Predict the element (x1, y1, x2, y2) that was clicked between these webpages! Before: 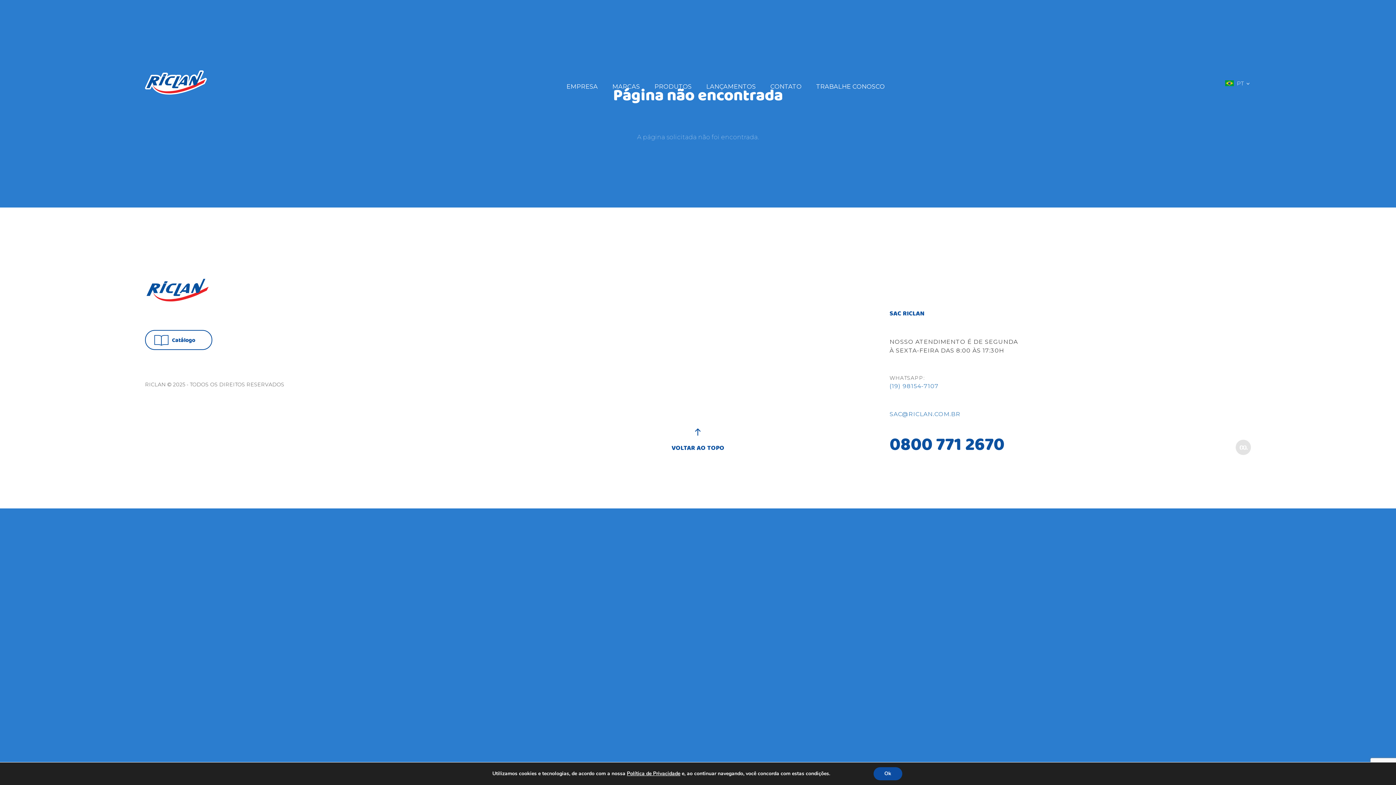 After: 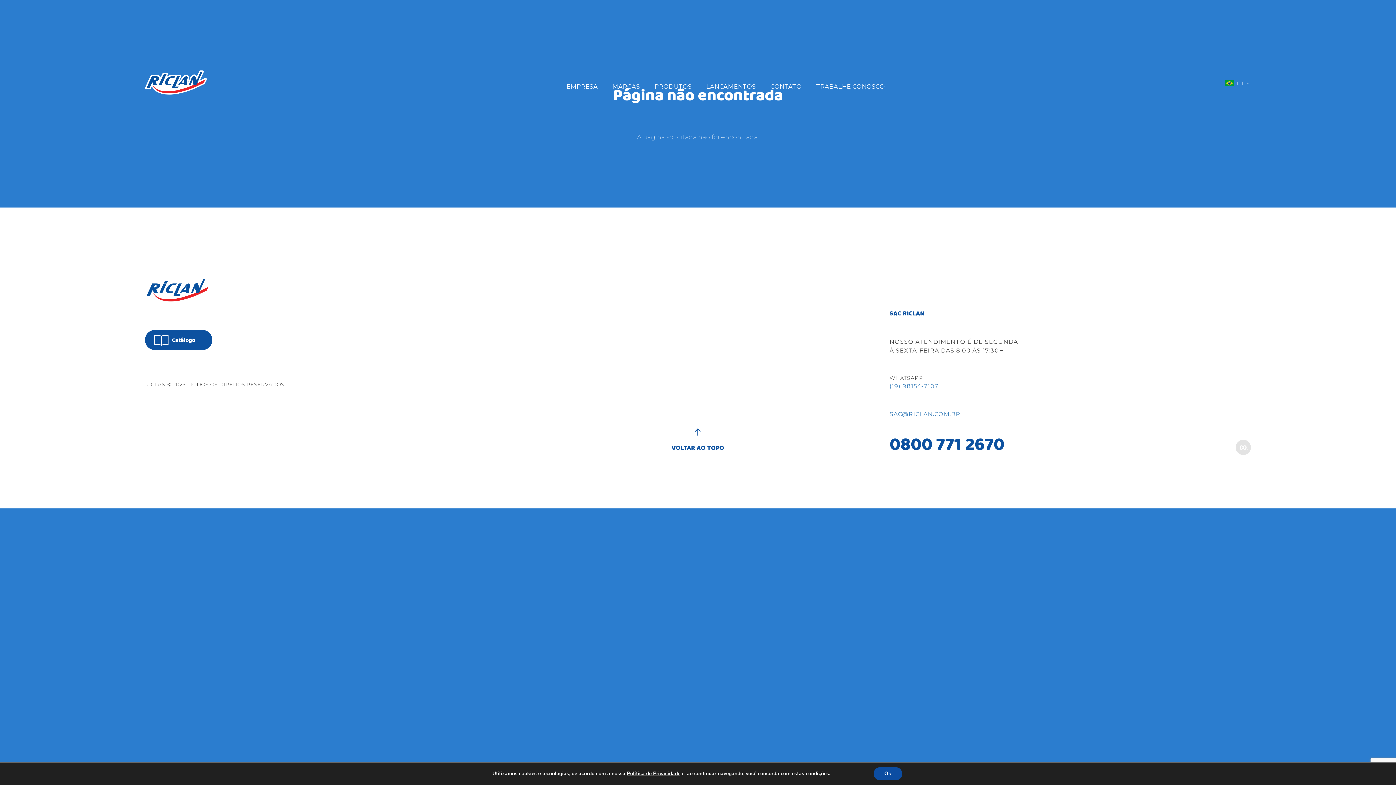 Action: bbox: (145, 330, 212, 350) label: Catálogo